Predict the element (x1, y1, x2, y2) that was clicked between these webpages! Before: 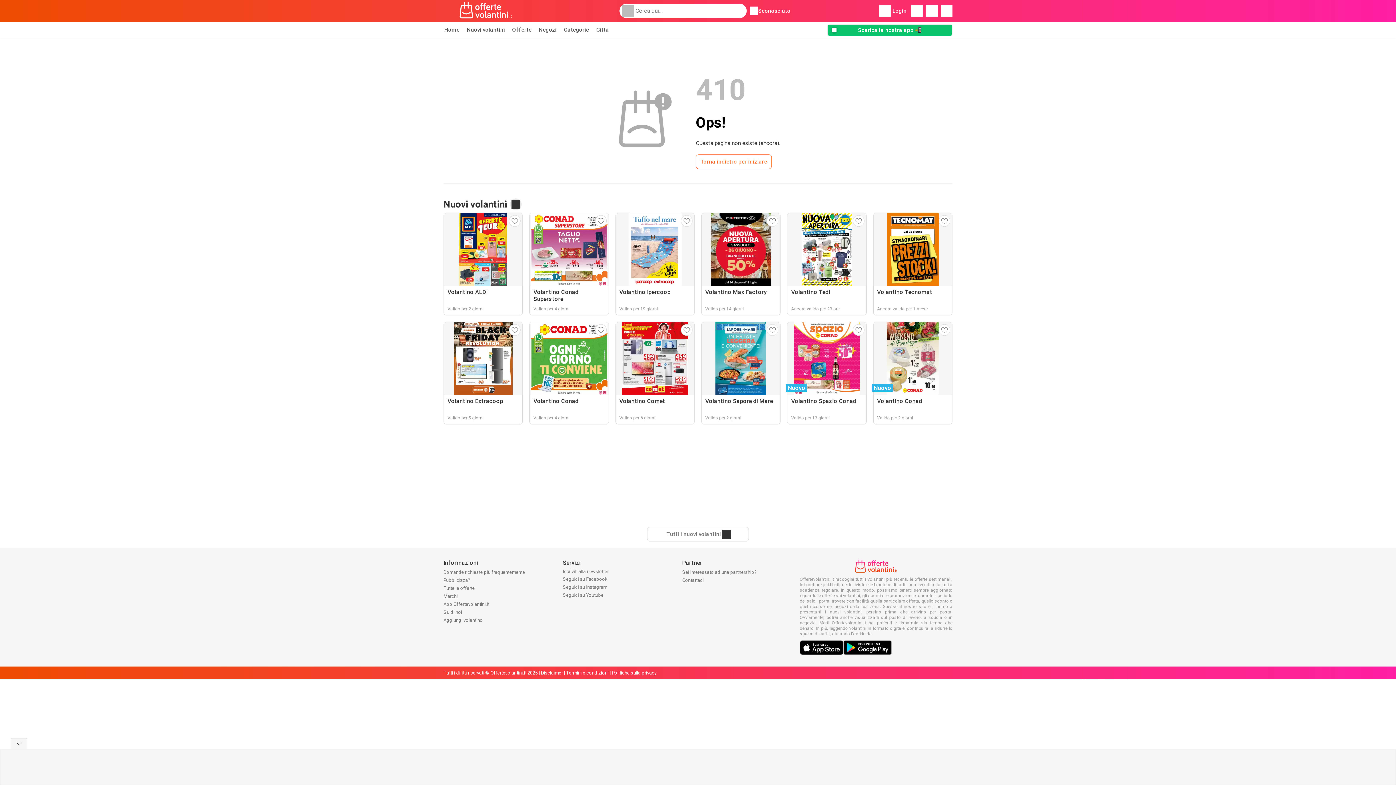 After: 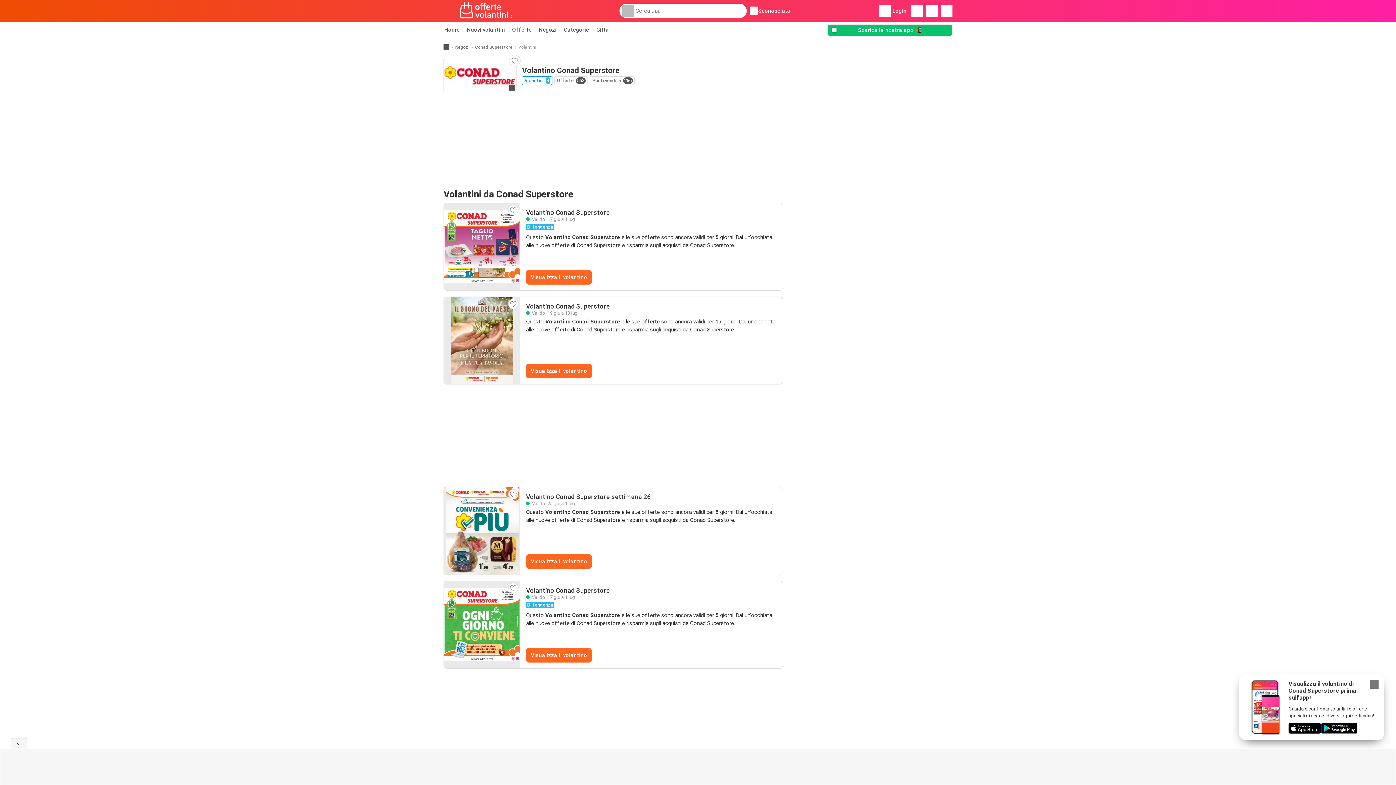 Action: bbox: (529, 213, 608, 315) label: Volantino Conad Superstore
Valido per 4 giorni